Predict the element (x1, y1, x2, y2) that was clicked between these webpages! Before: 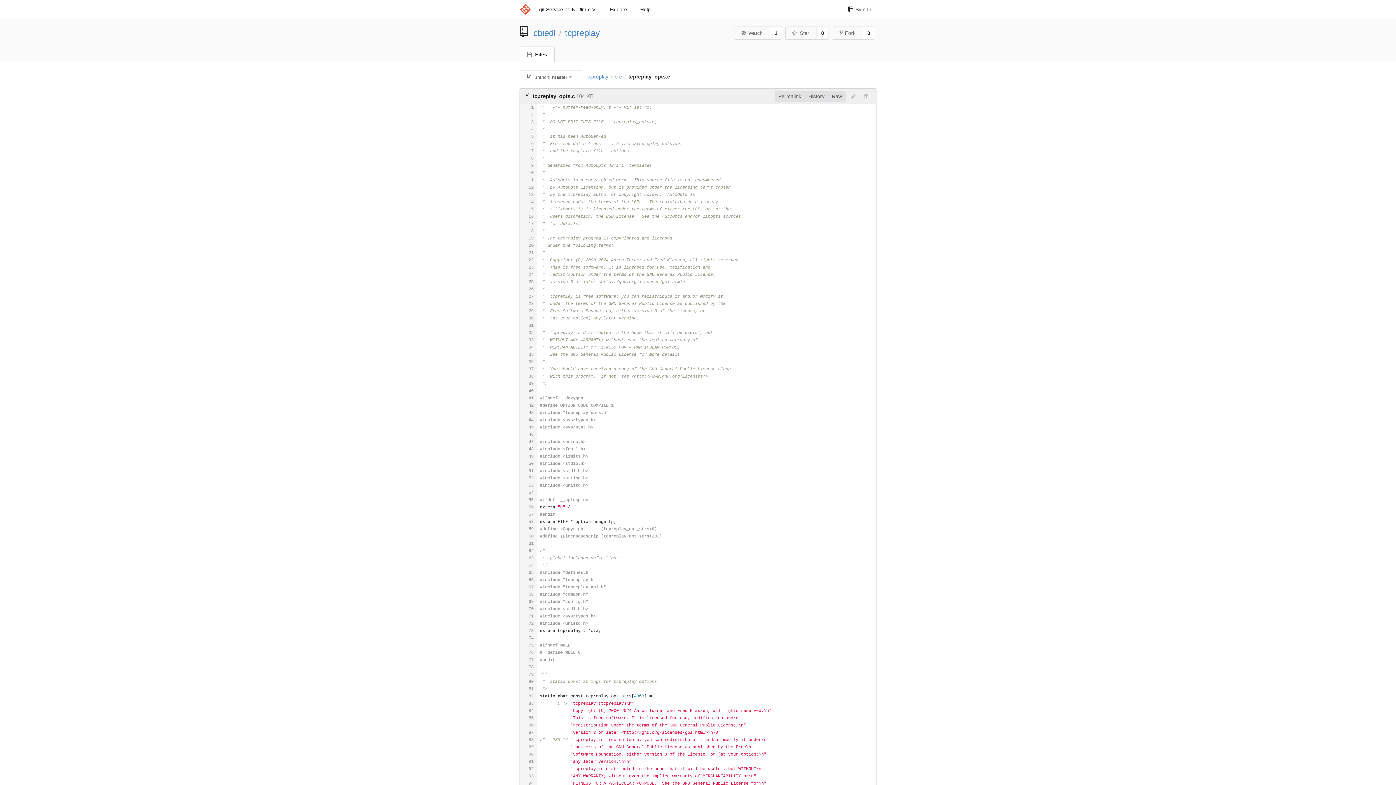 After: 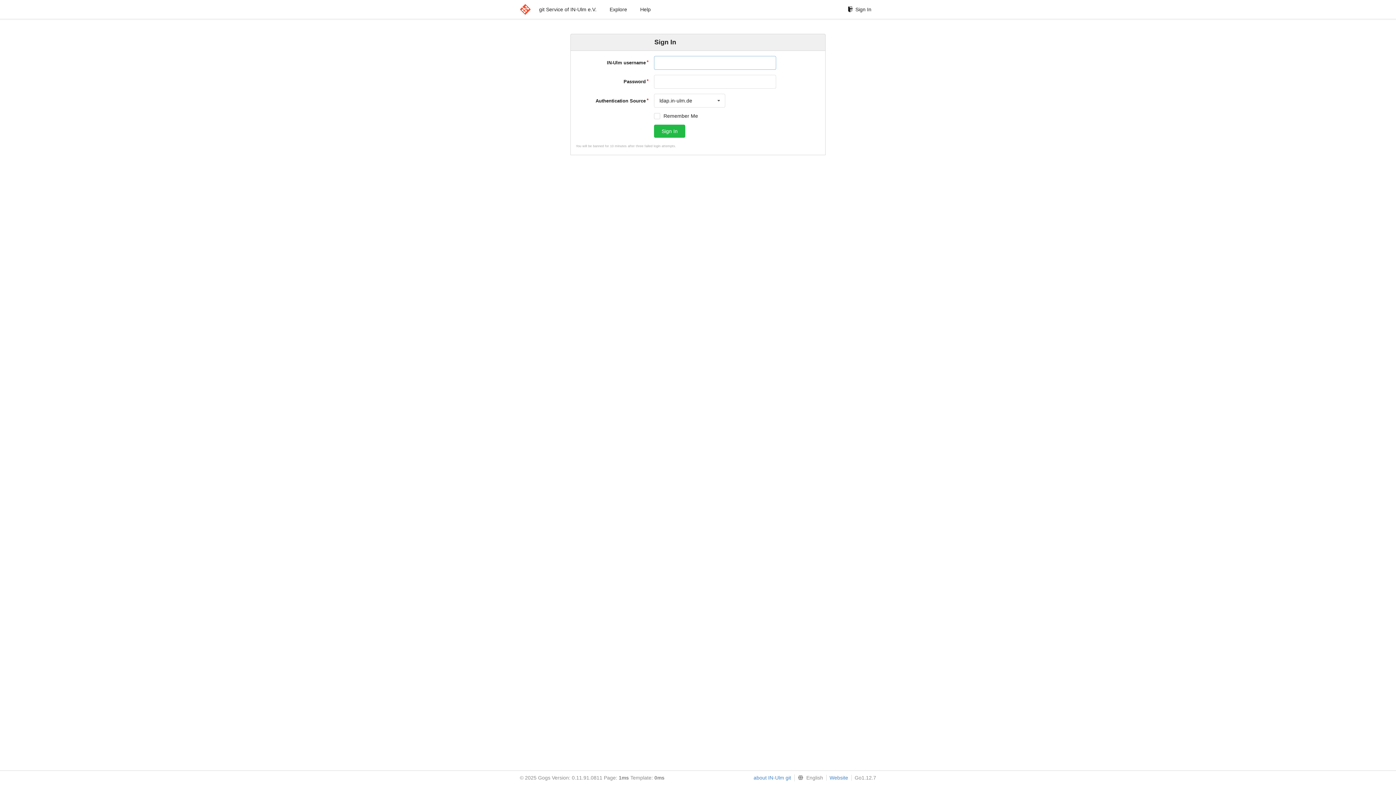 Action: label: Watch bbox: (734, 26, 770, 39)